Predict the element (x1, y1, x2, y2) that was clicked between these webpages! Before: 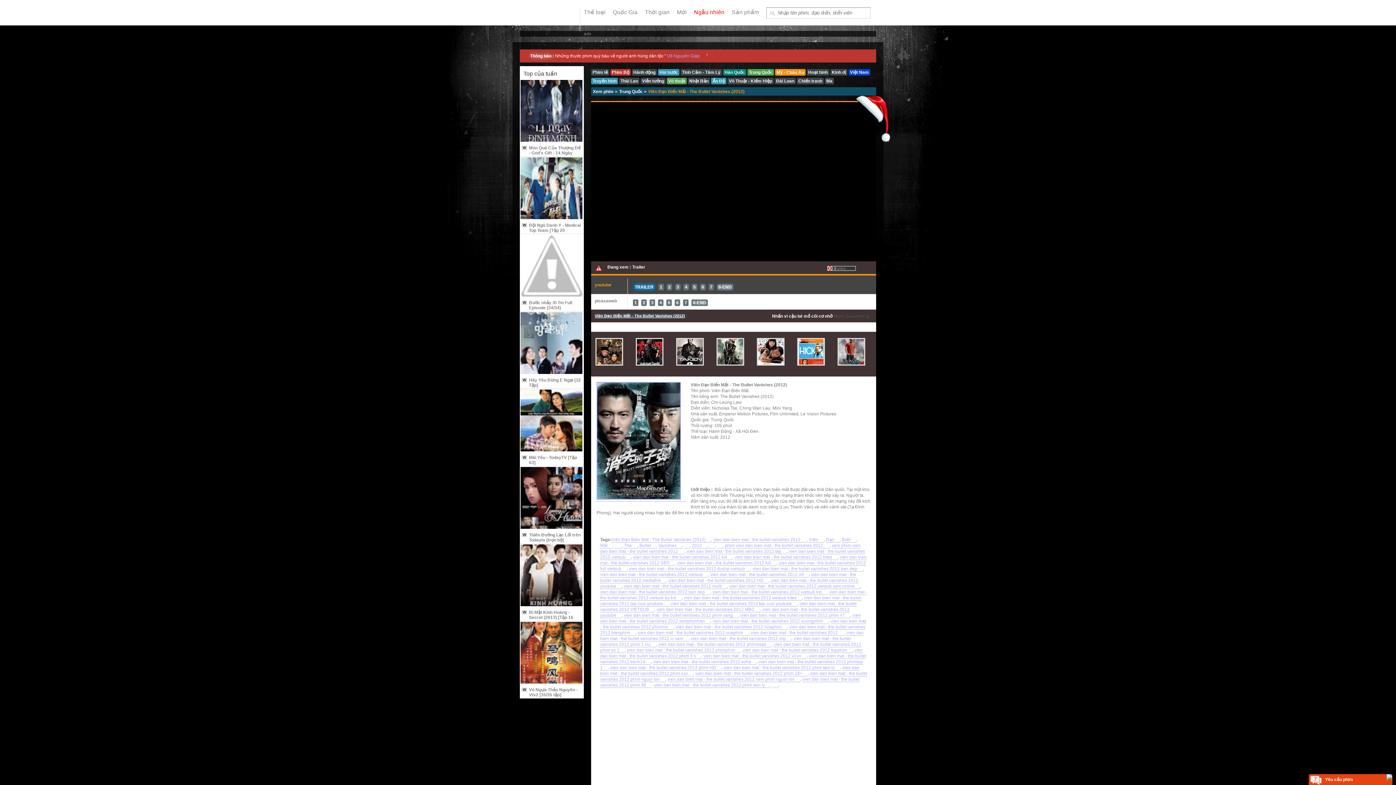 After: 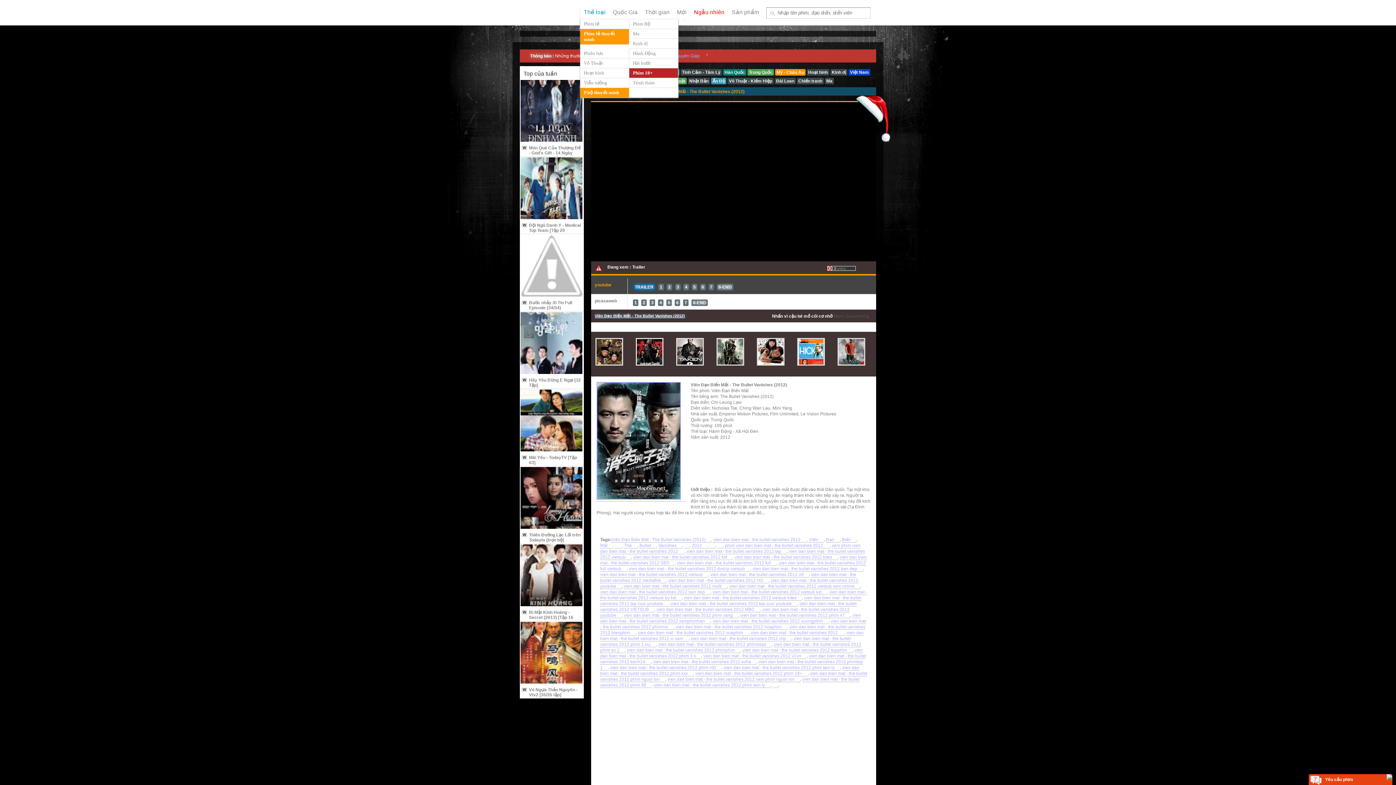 Action: bbox: (584, 9, 605, 19) label: Thể loại